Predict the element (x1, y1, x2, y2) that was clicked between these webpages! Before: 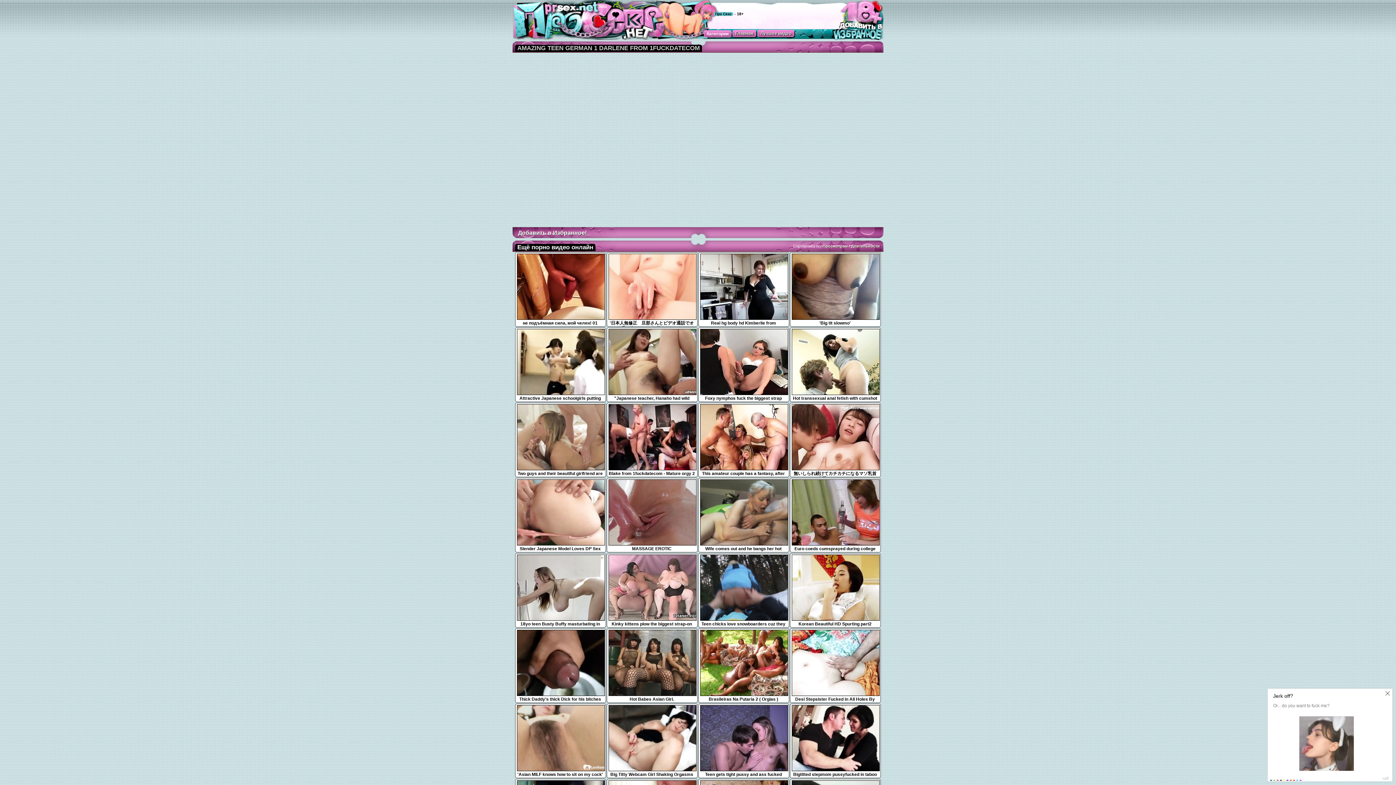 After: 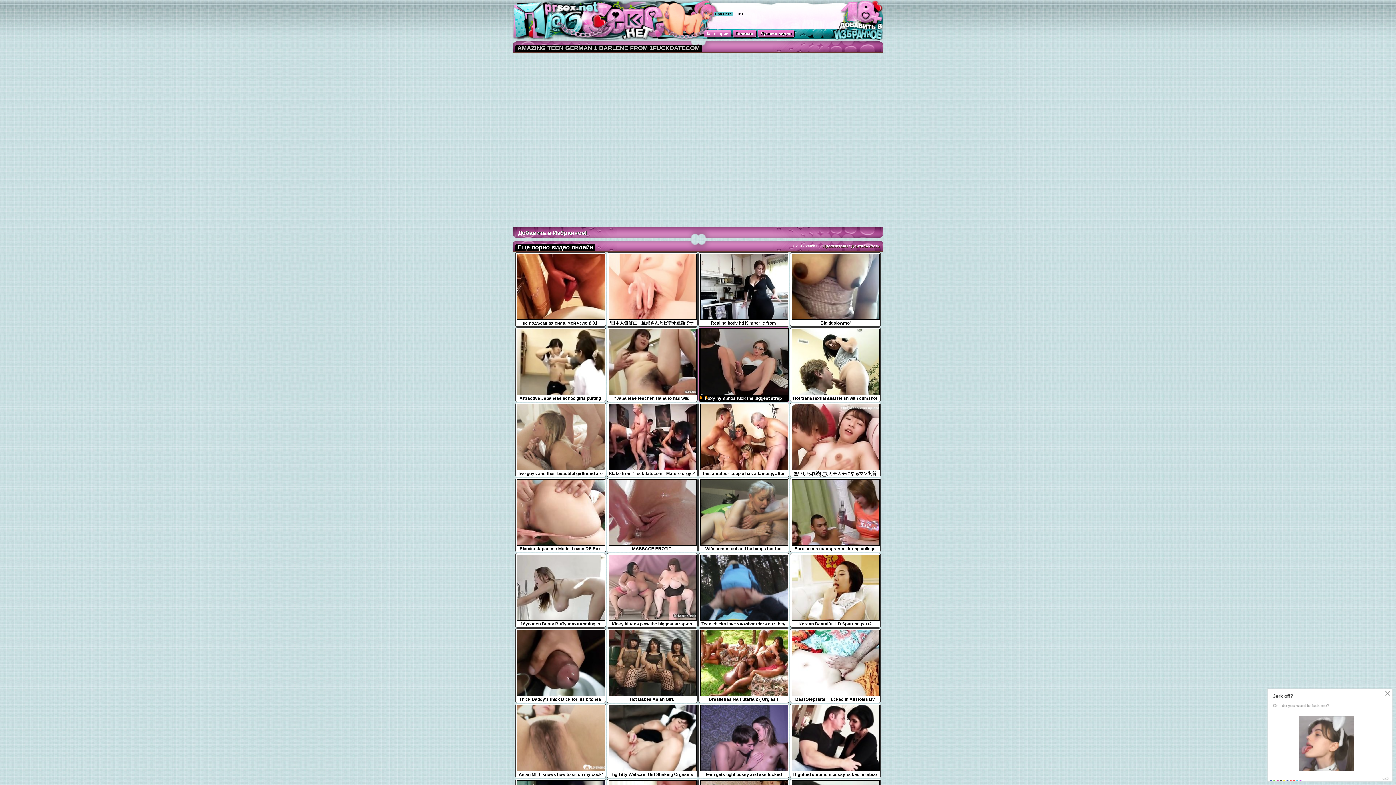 Action: bbox: (700, 391, 788, 401) label: Foxy nymphos fuck the biggest strap dildos and spray semen a
6:20